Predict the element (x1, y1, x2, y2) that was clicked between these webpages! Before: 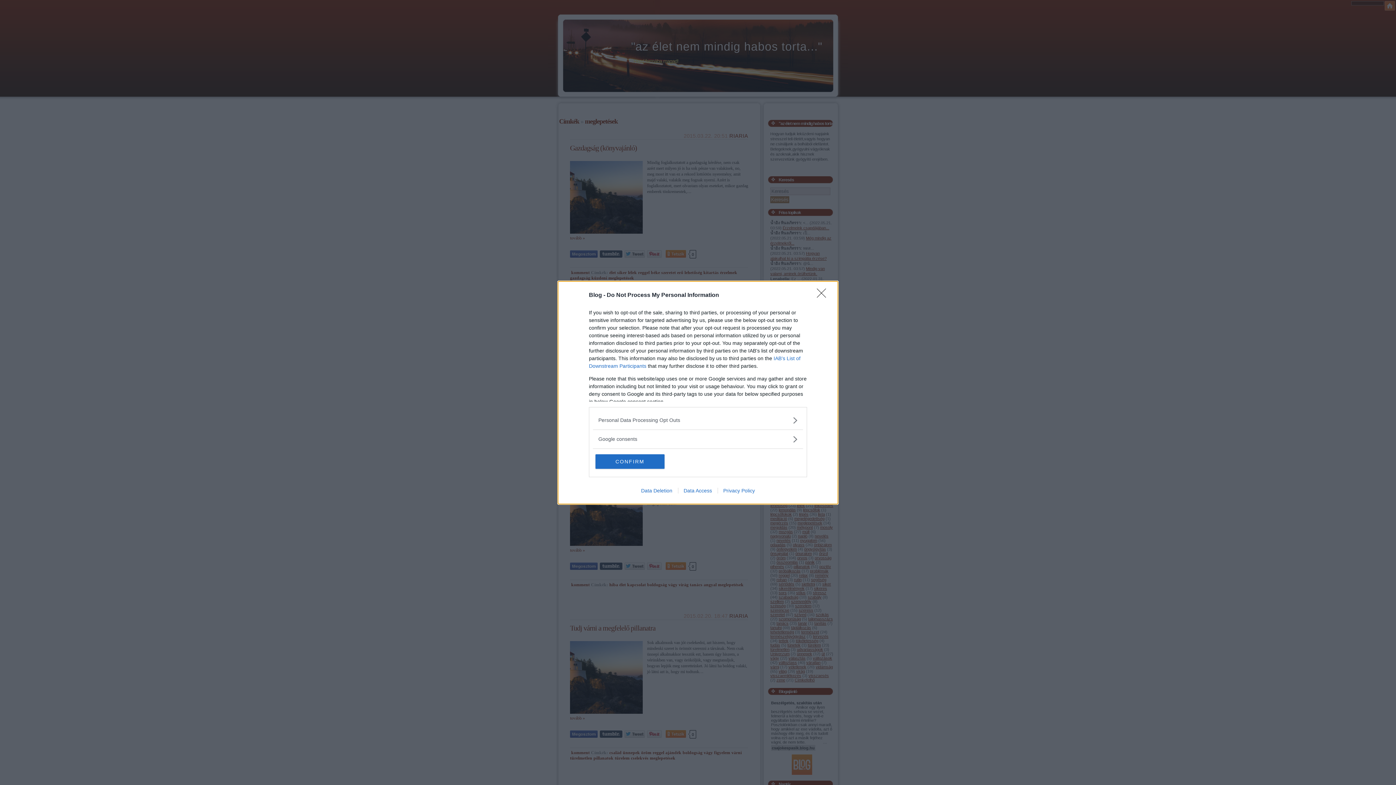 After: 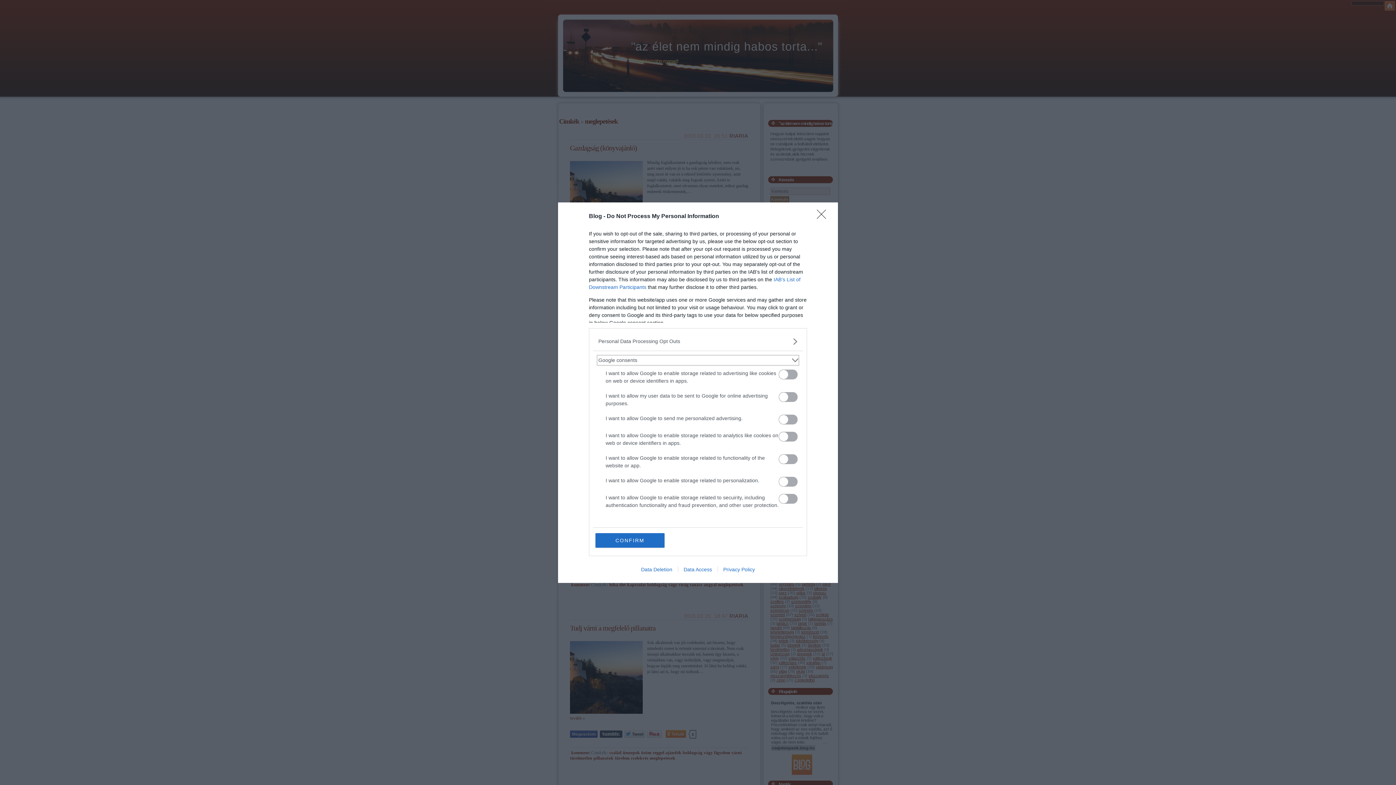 Action: label: Google consents bbox: (598, 435, 797, 443)